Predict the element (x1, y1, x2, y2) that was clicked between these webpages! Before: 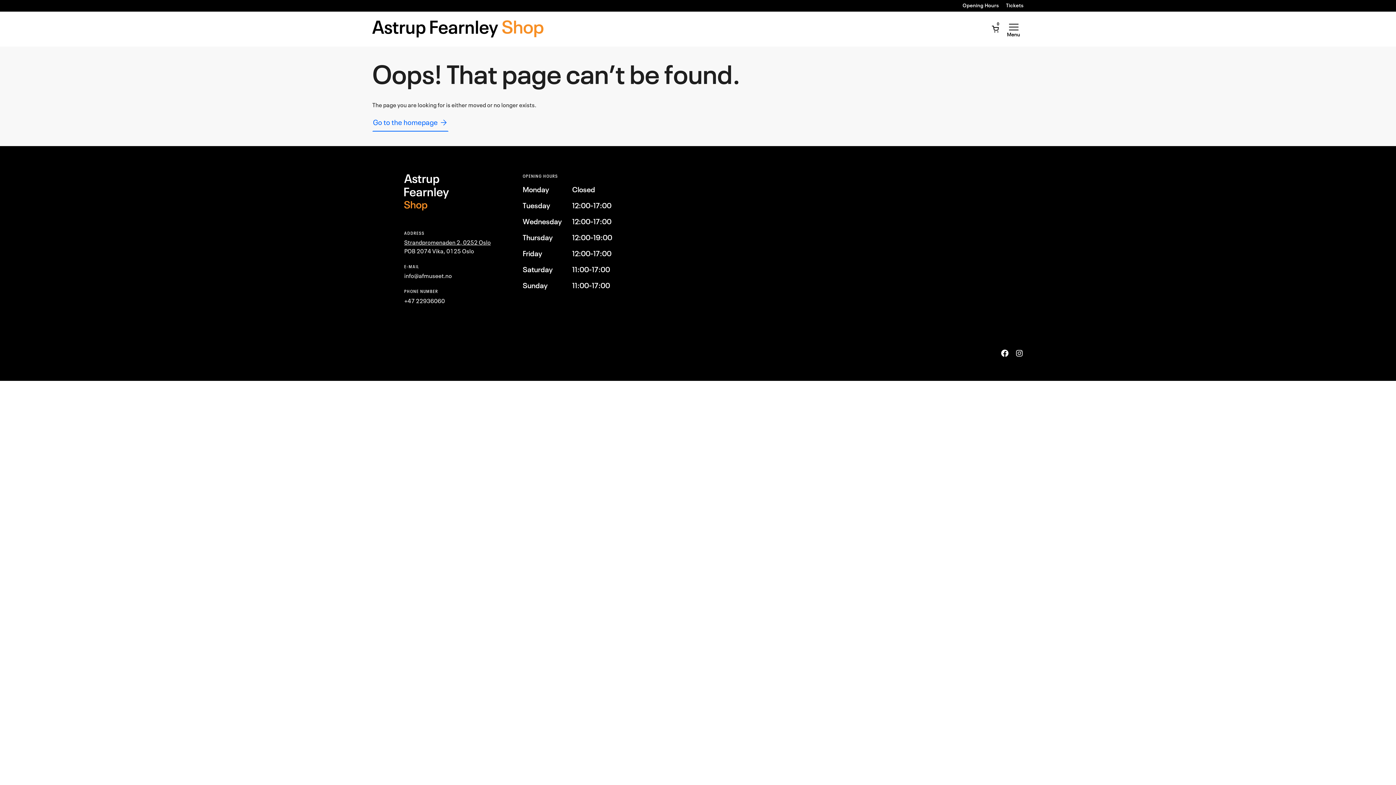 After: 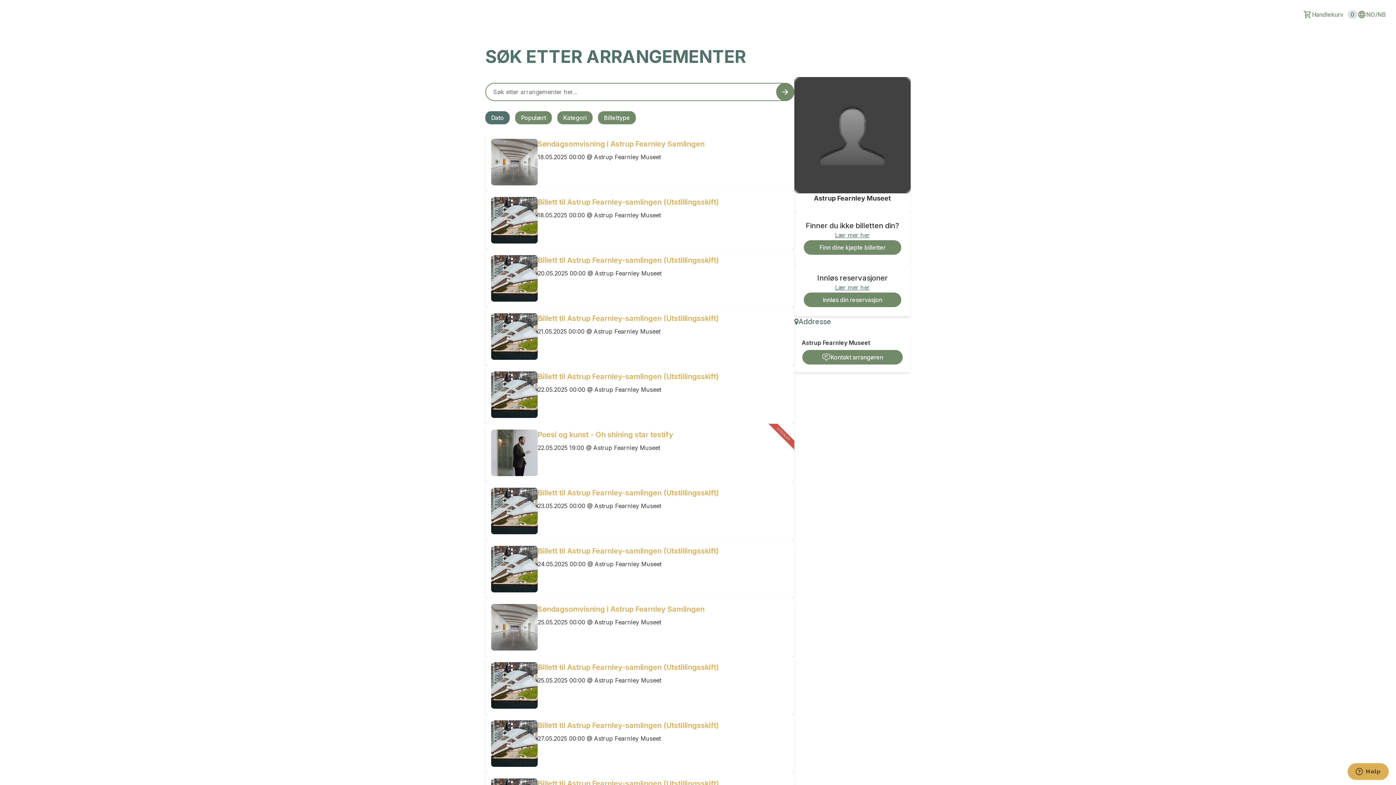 Action: label: Tickets bbox: (1006, 2, 1024, 8)